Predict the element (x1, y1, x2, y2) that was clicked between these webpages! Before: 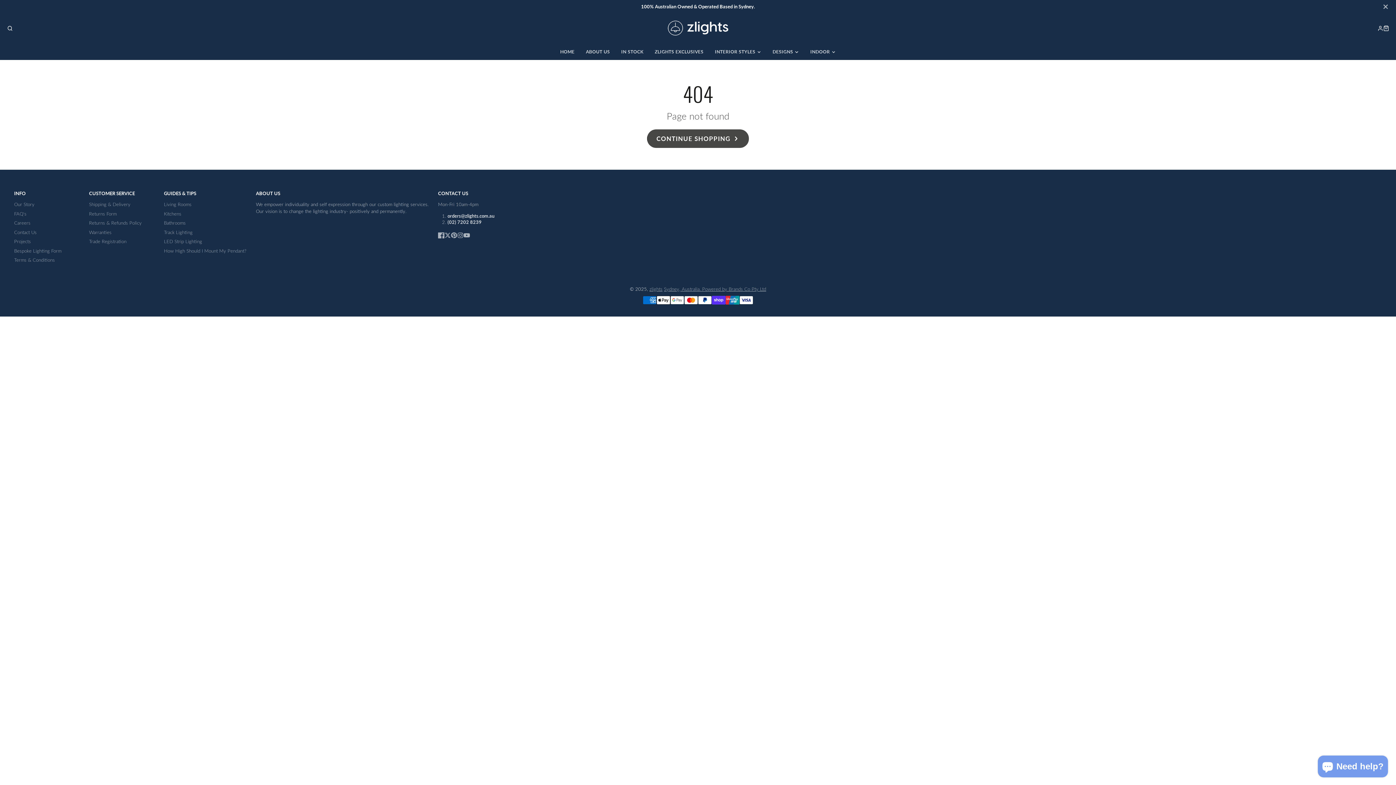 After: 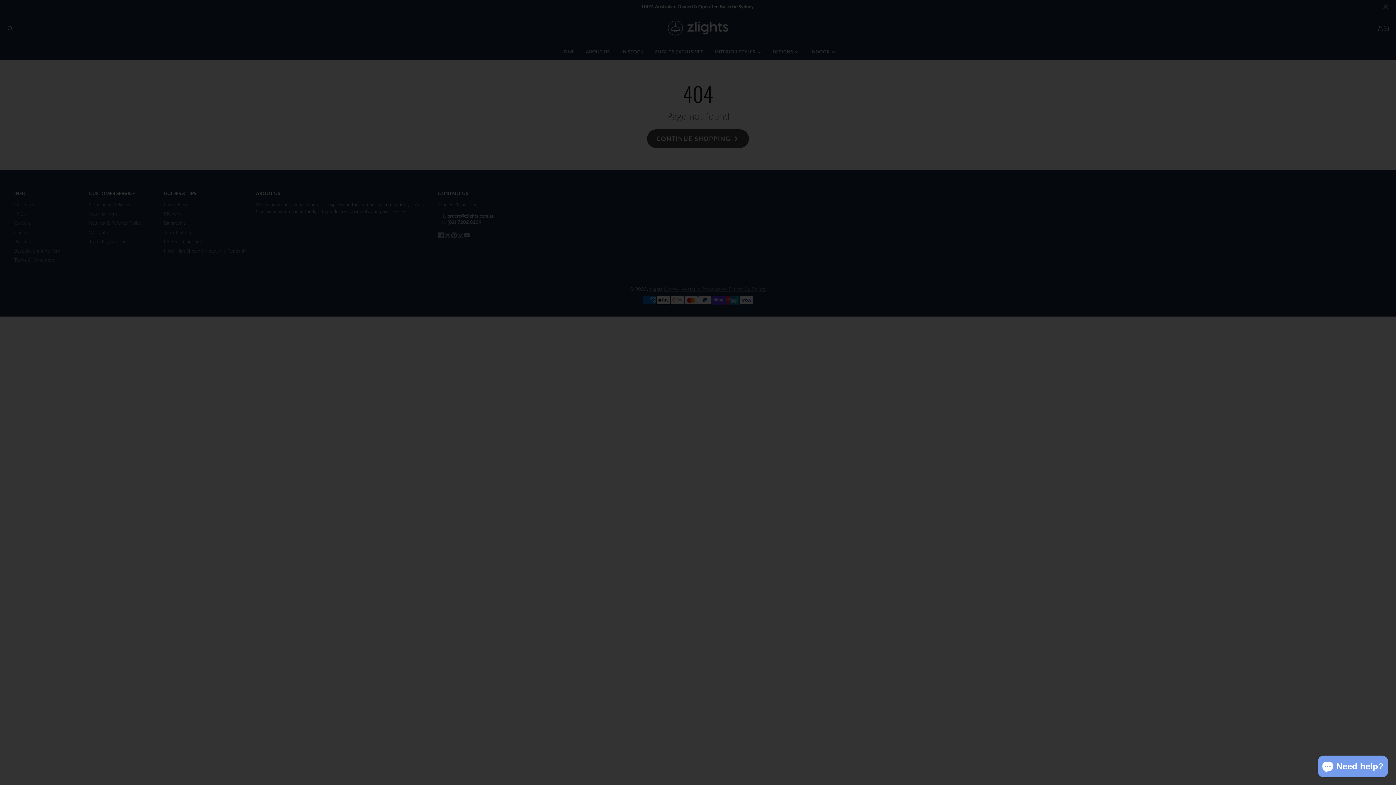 Action: bbox: (7, 25, 12, 31) label: SEARCH